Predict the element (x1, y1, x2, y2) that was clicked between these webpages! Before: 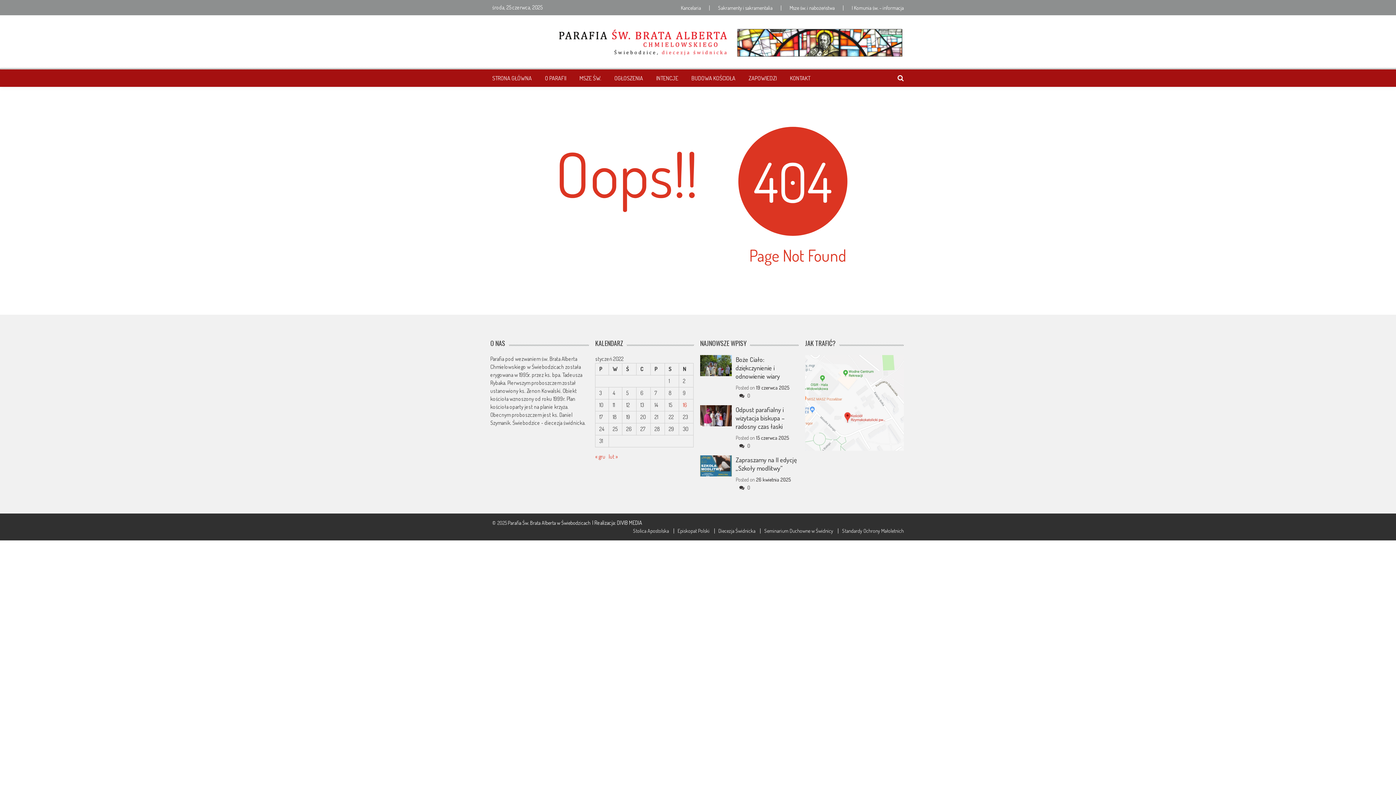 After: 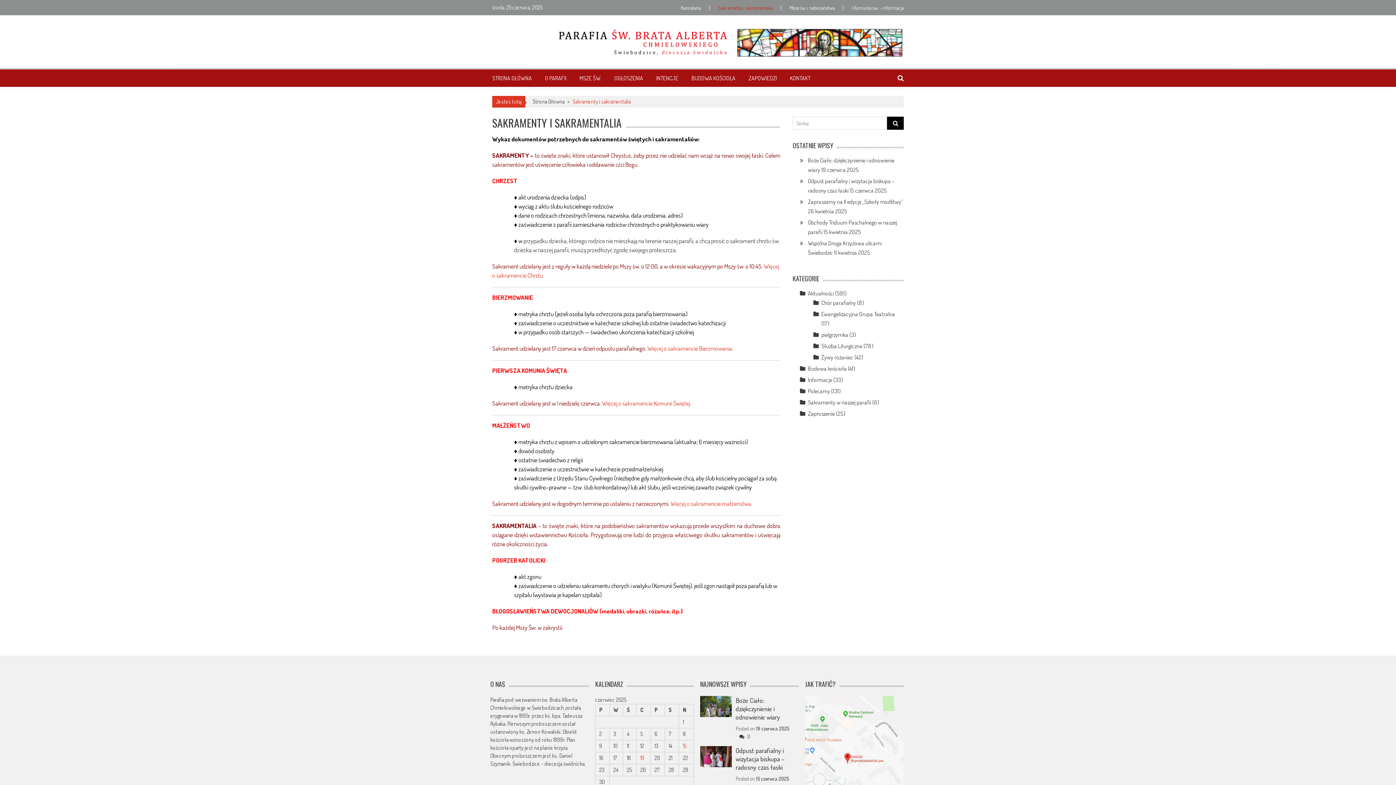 Action: bbox: (709, 5, 781, 10) label: Sakramenty i sakramentalia